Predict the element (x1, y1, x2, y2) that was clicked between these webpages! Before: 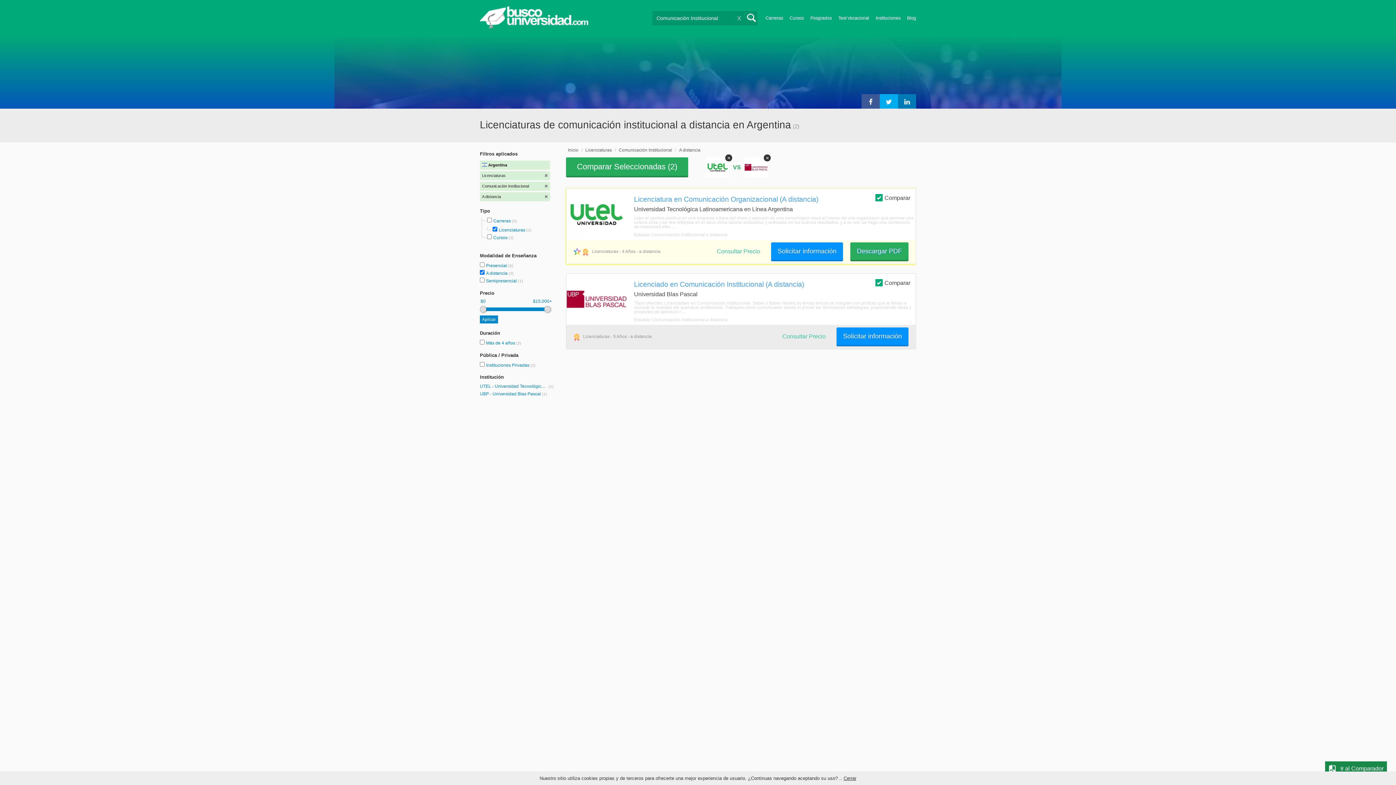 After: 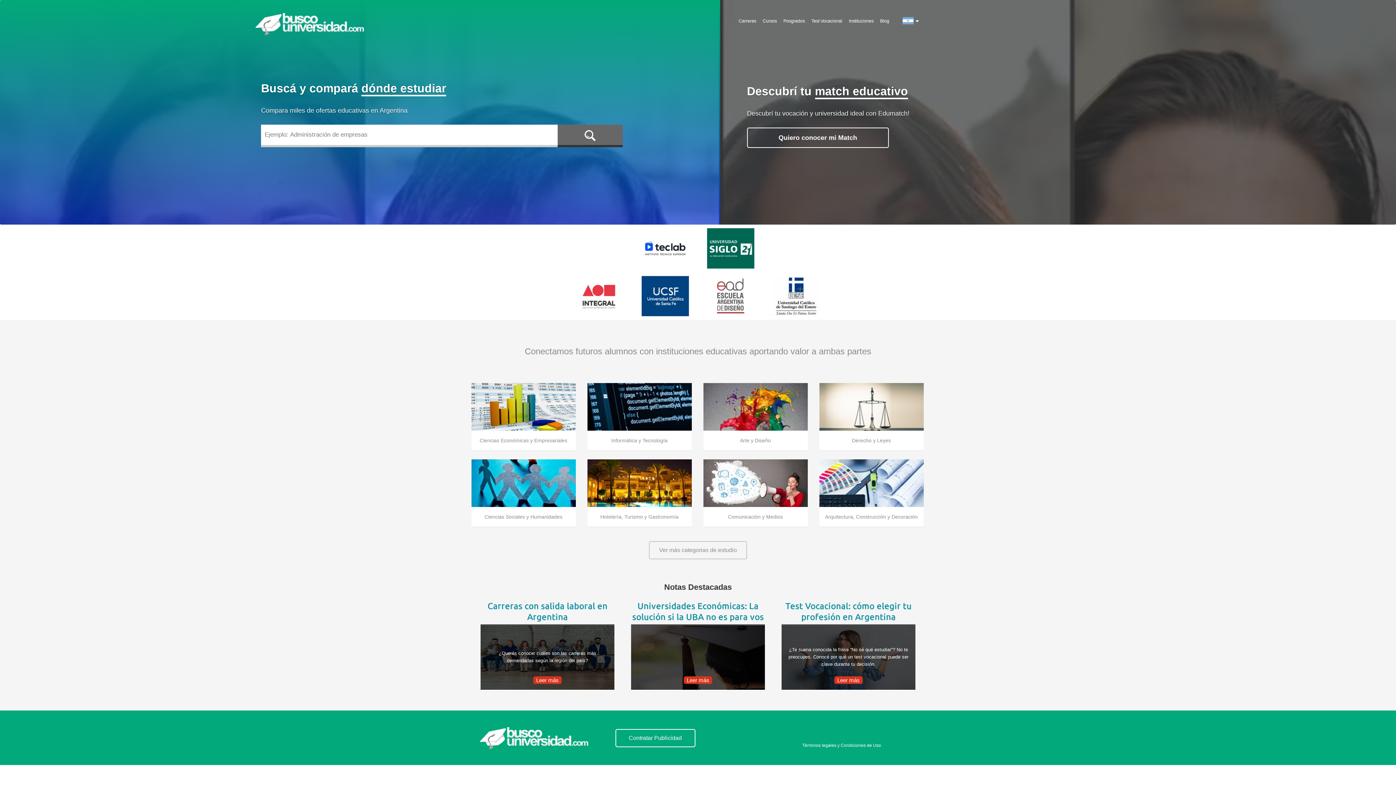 Action: bbox: (480, 24, 588, 30)